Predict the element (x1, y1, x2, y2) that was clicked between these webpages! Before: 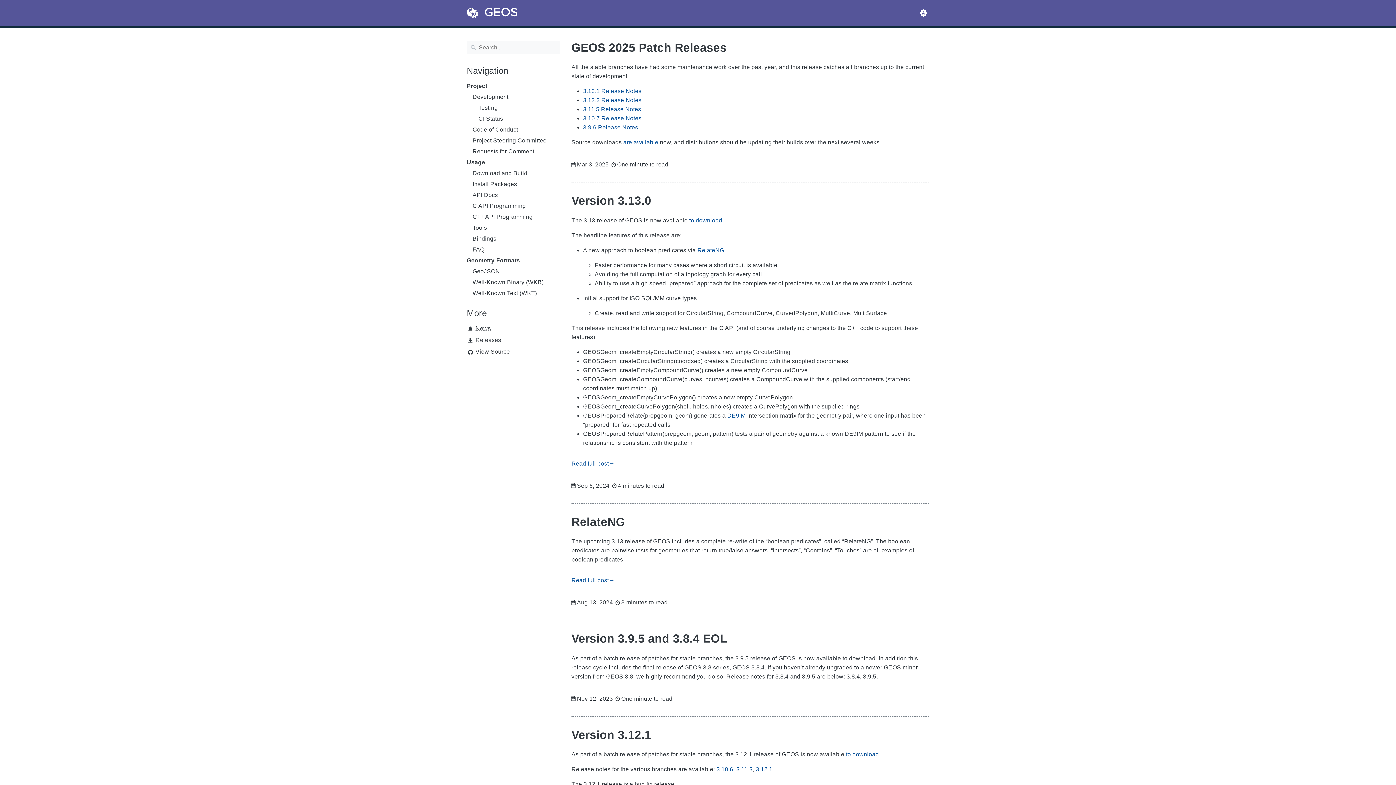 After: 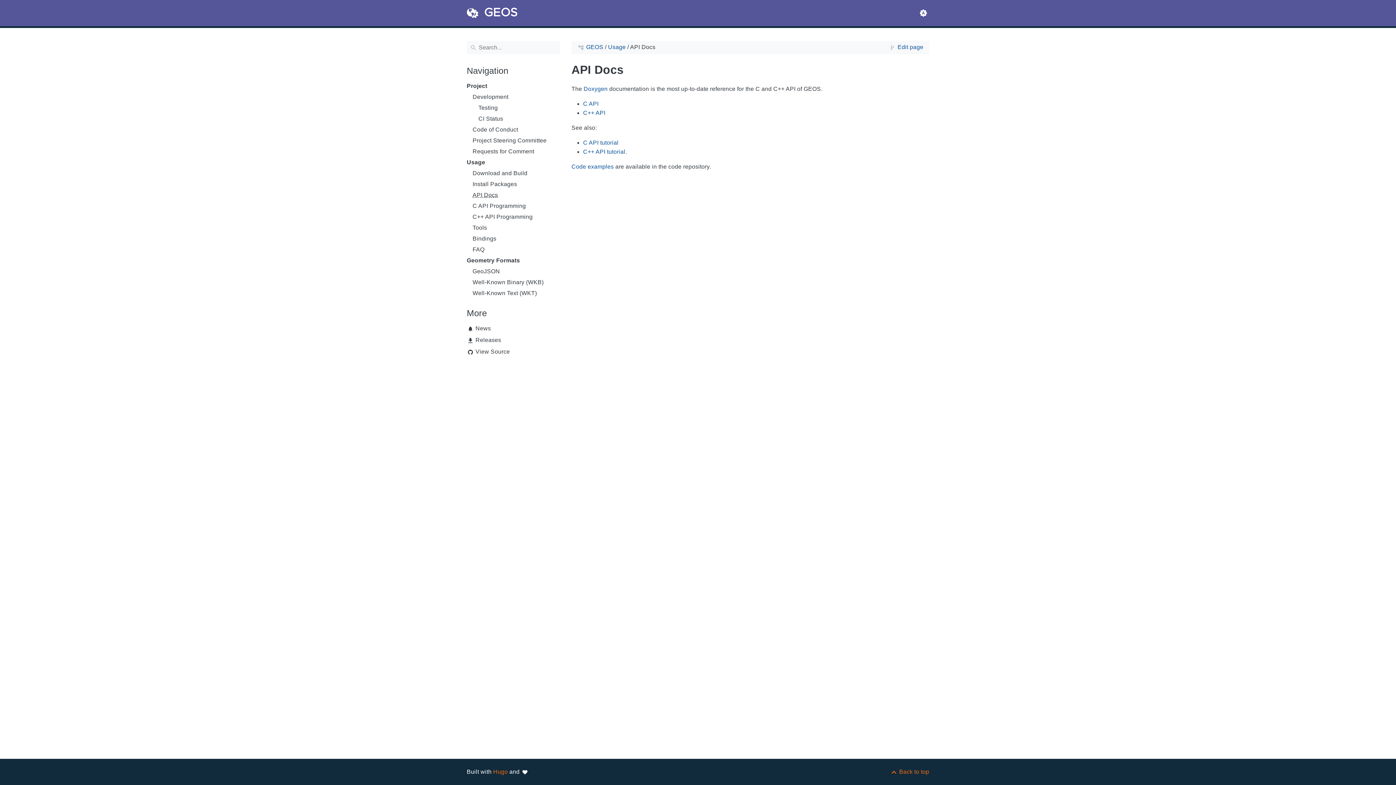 Action: bbox: (472, 191, 560, 198) label: API Docs